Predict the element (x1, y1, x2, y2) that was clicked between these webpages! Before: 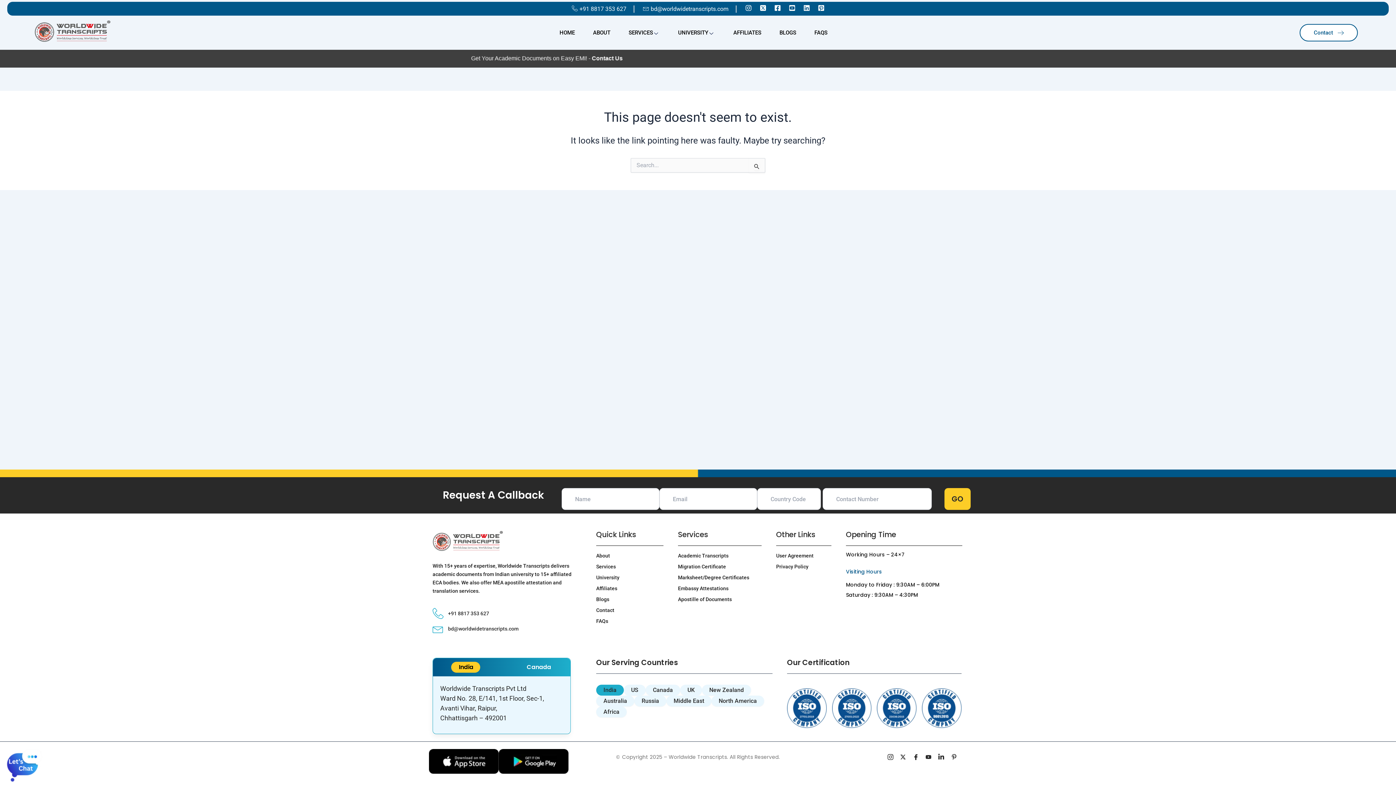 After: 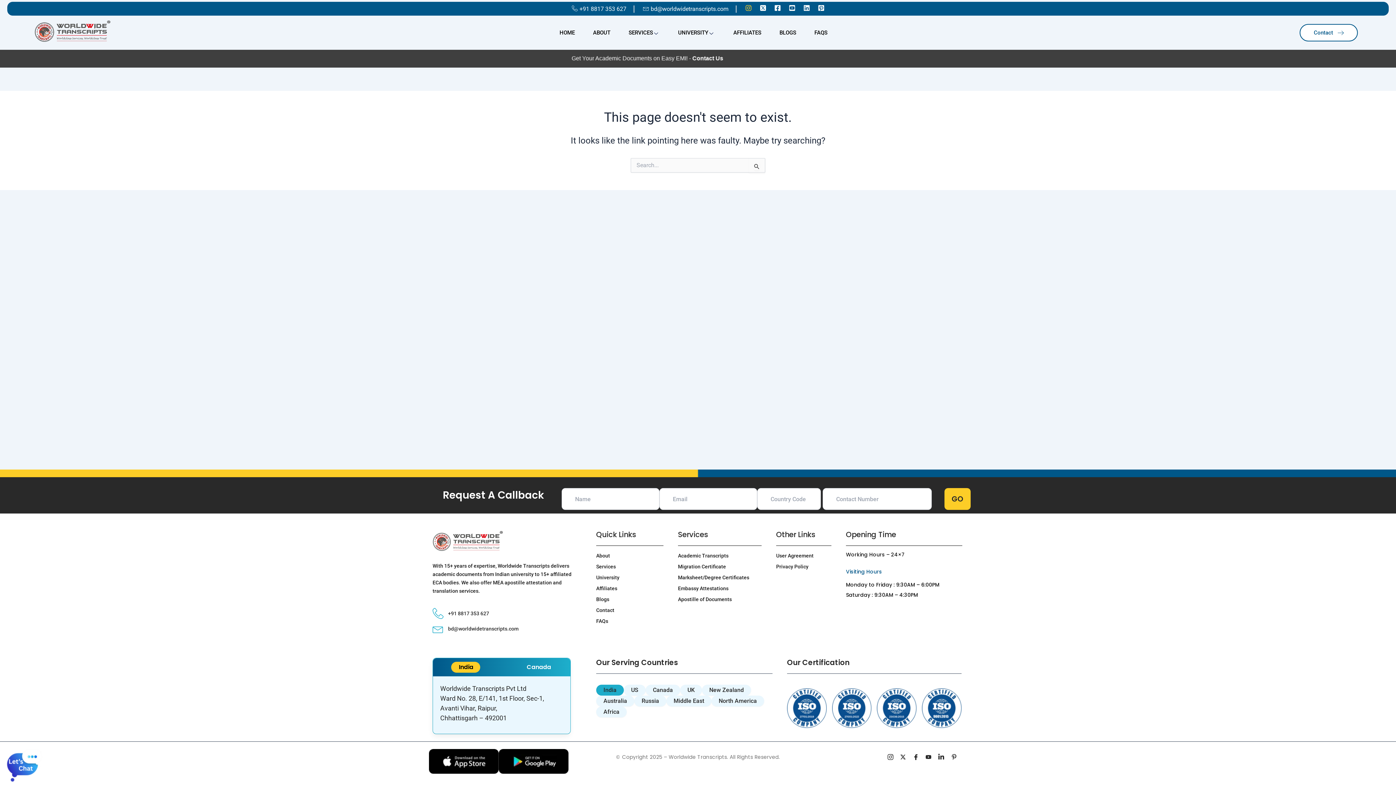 Action: label: Instagram bbox: (745, 4, 751, 11)